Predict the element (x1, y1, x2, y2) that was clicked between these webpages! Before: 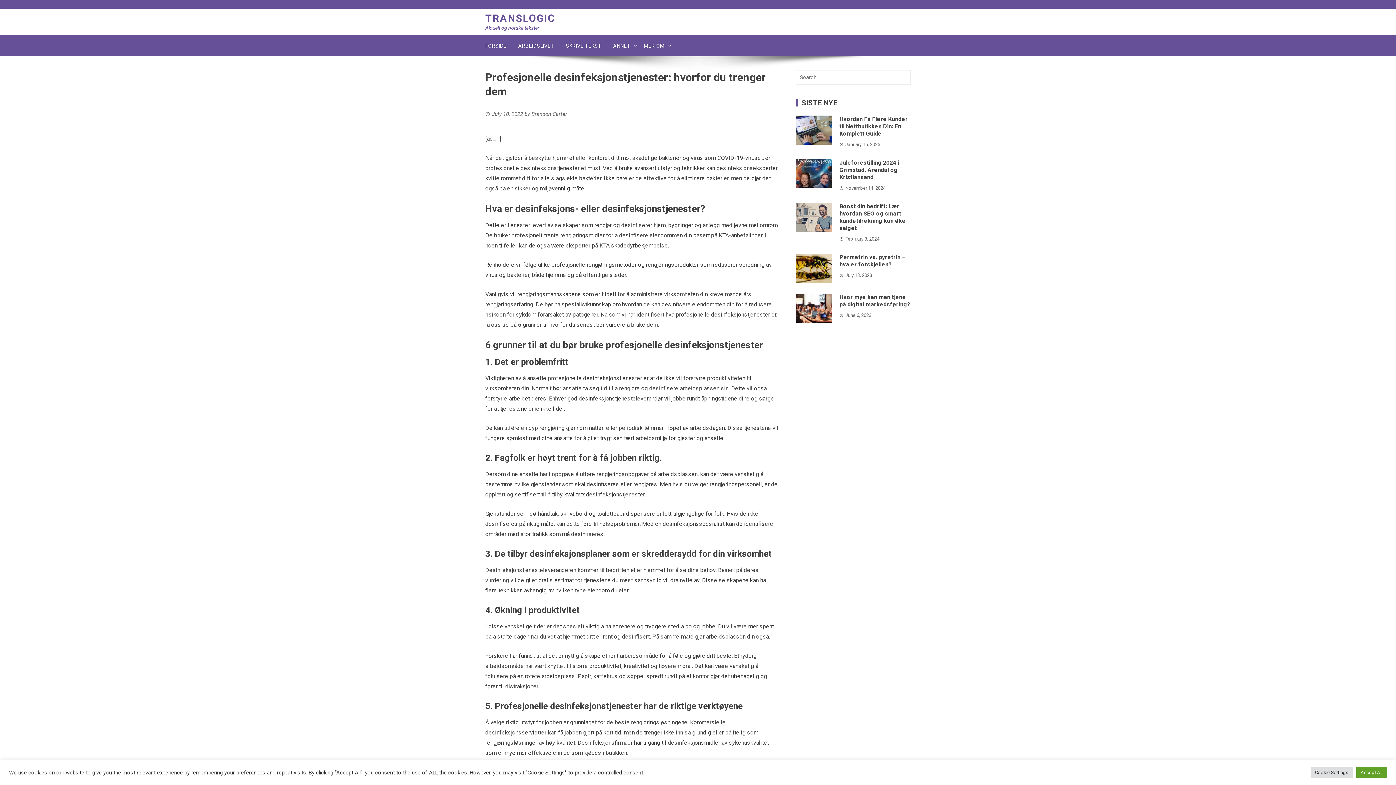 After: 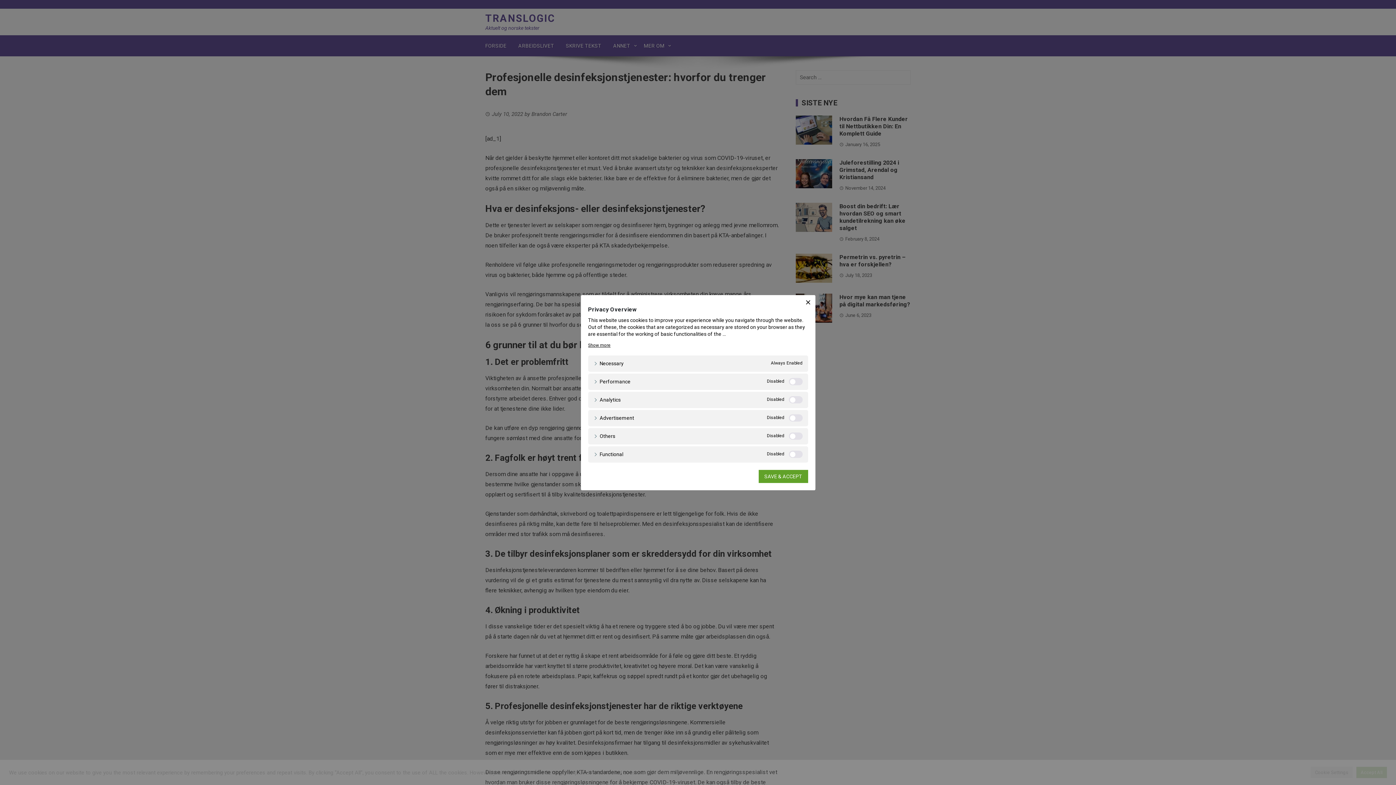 Action: label: Cookie Settings bbox: (1310, 767, 1353, 778)